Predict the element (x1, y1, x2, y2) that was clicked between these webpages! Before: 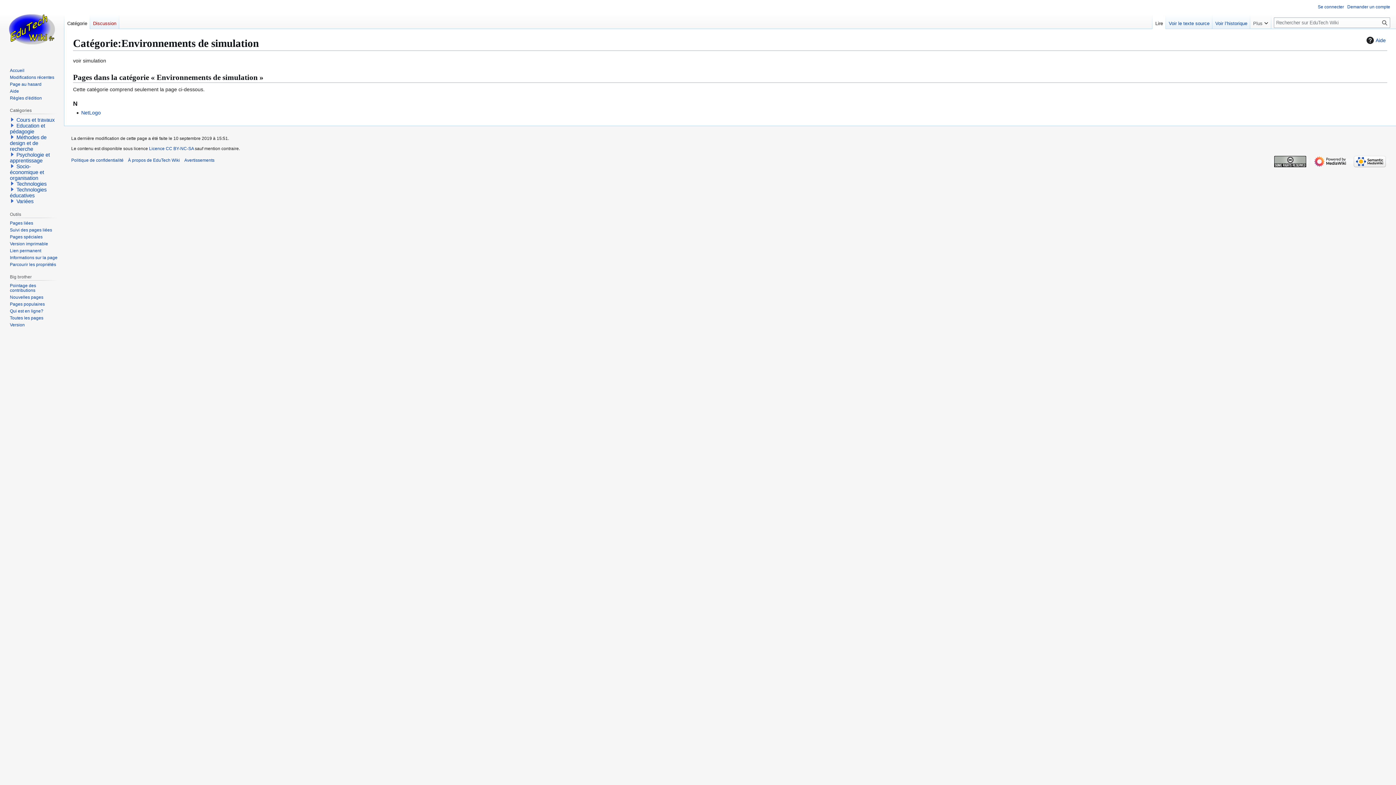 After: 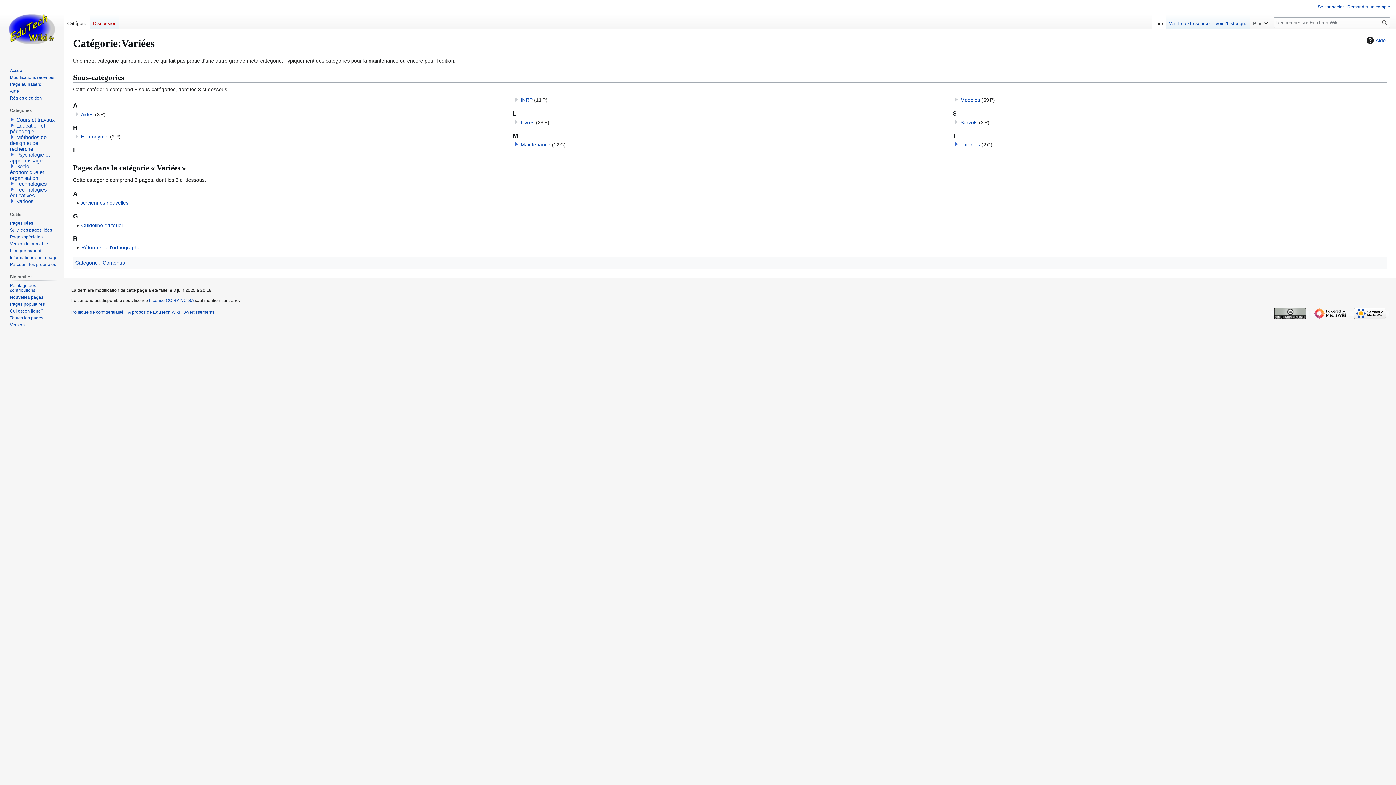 Action: label: Variées bbox: (16, 198, 33, 204)